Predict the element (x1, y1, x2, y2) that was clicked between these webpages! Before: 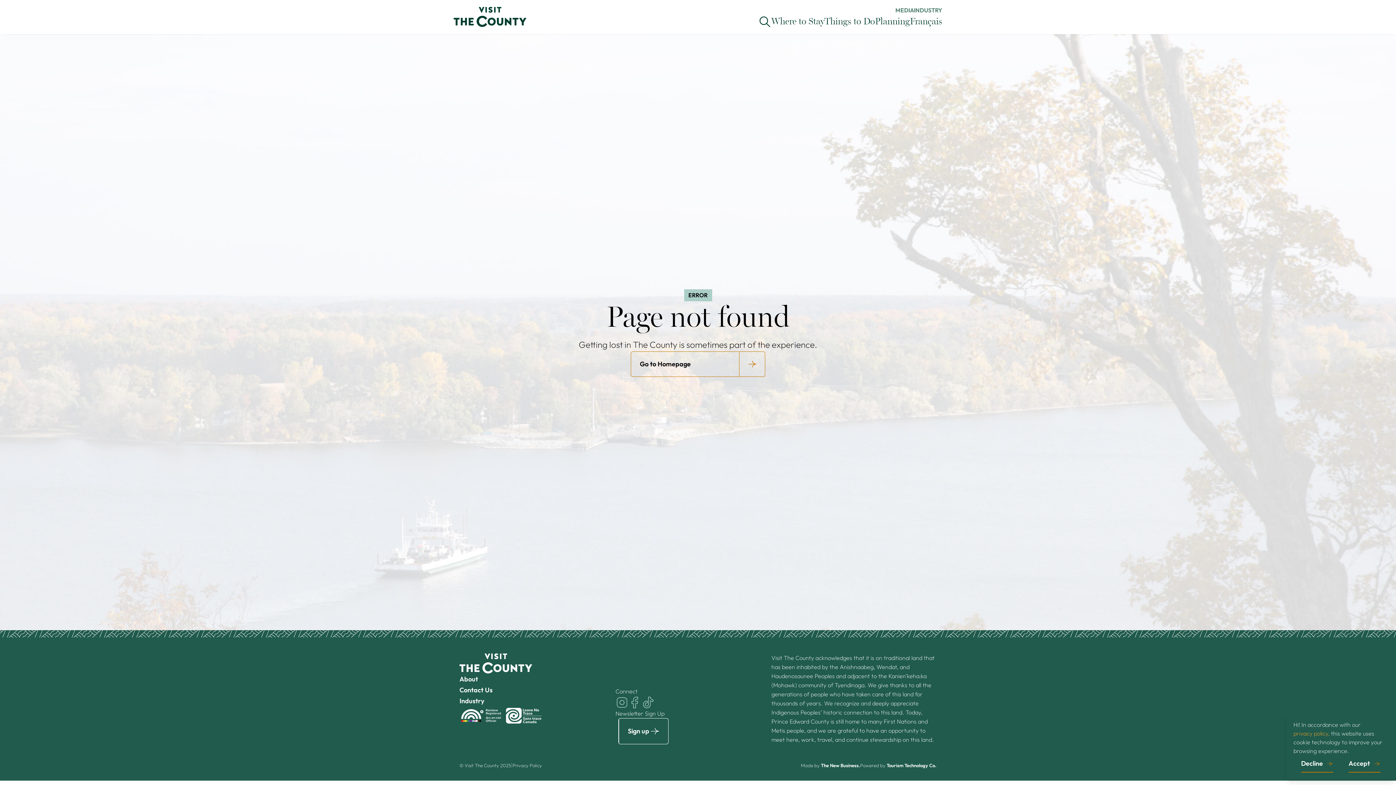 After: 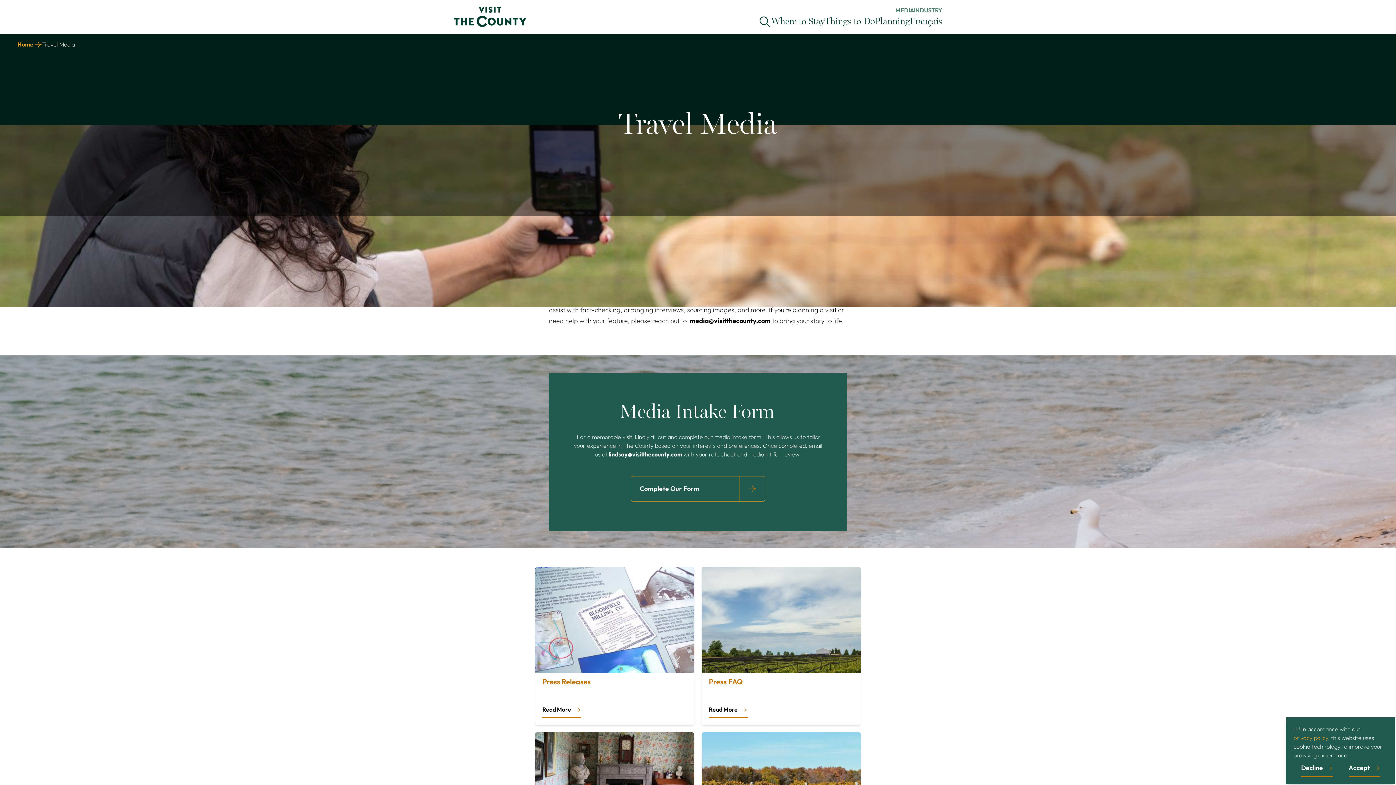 Action: bbox: (895, 6, 914, 13) label: MEDIA